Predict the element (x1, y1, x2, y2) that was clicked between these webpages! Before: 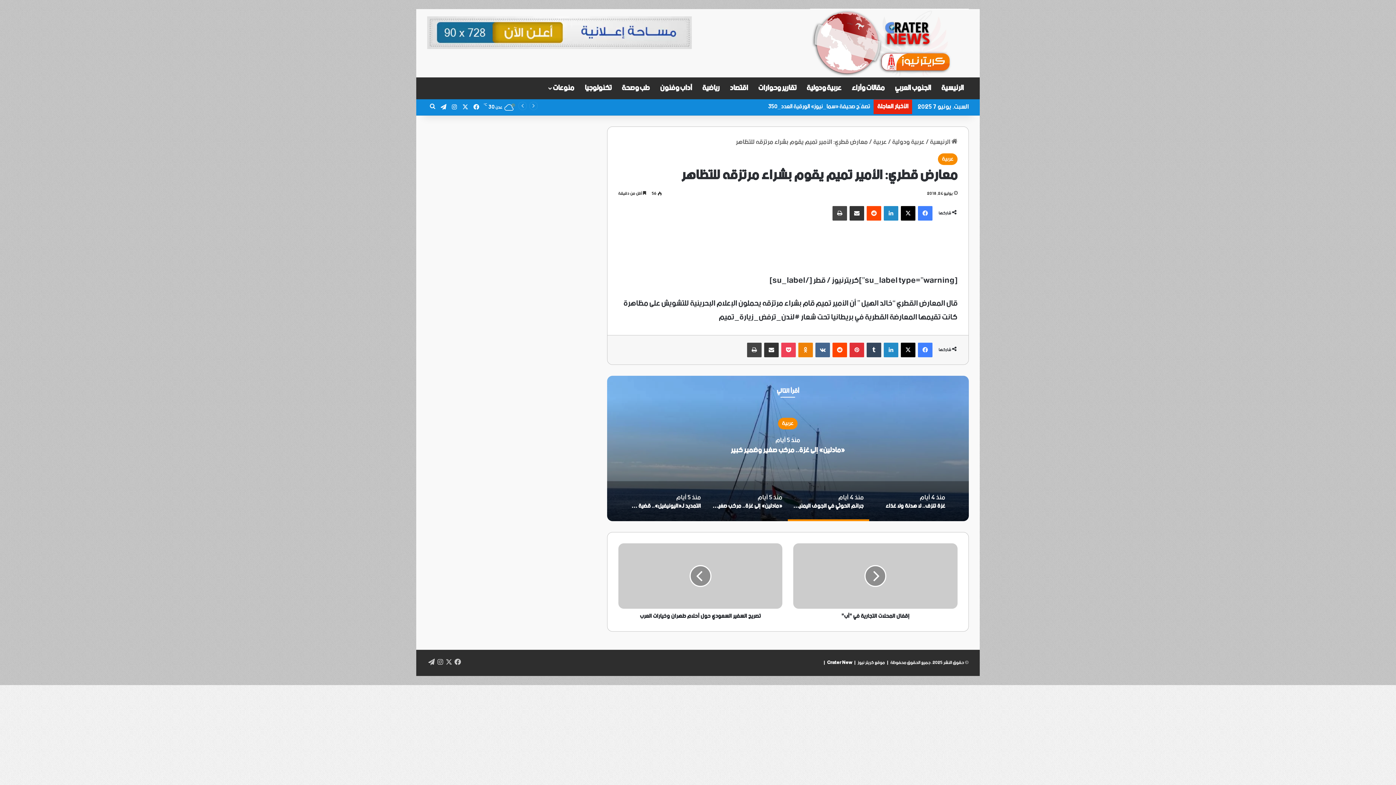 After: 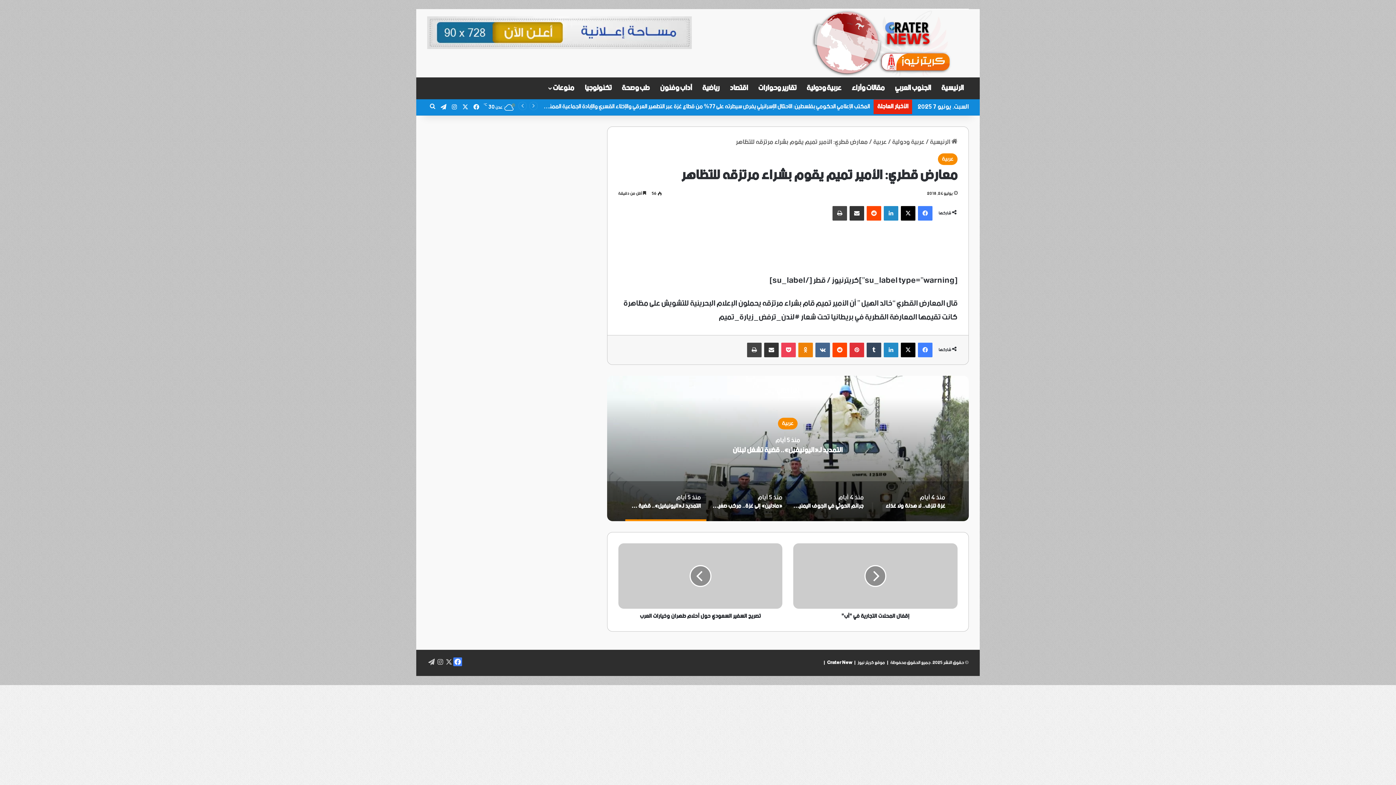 Action: bbox: (453, 657, 462, 666) label: فيسبوك